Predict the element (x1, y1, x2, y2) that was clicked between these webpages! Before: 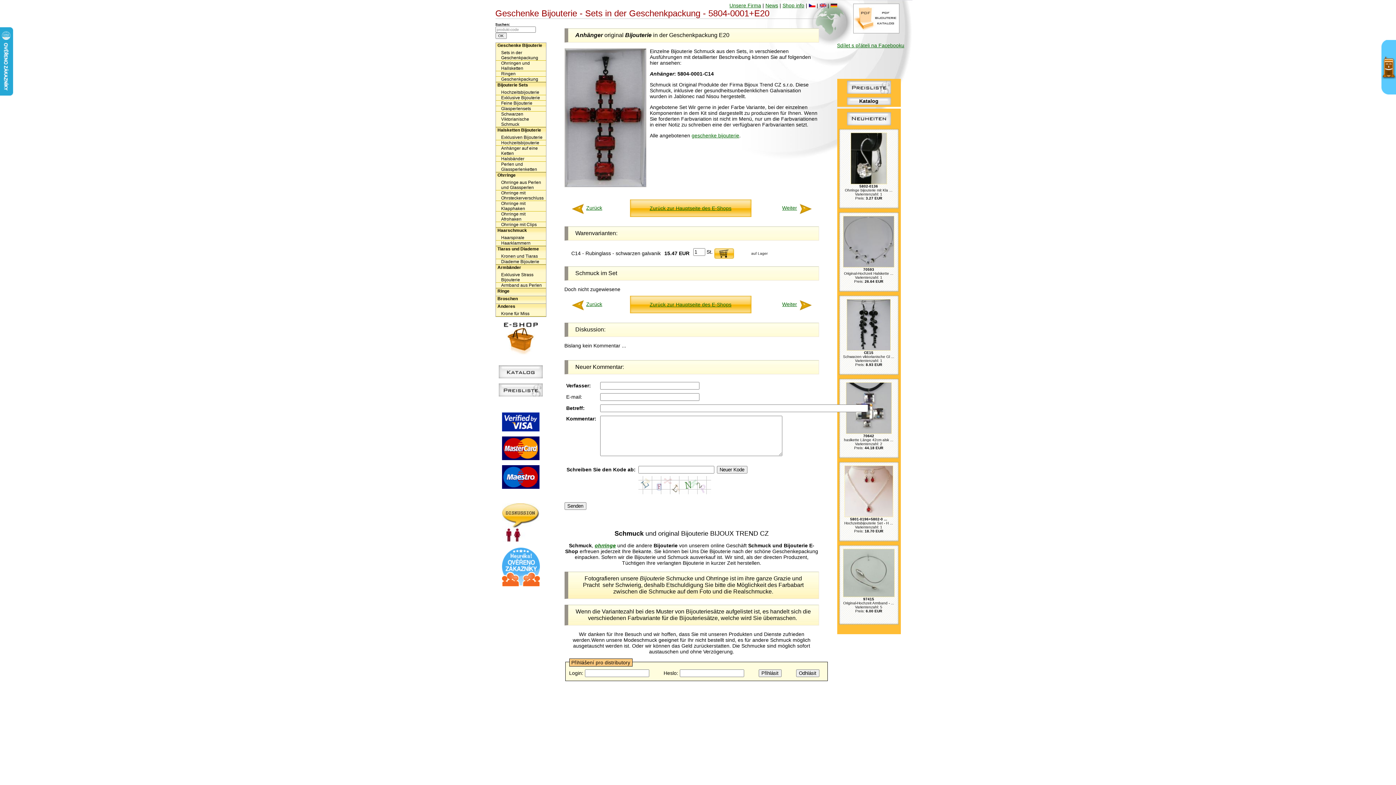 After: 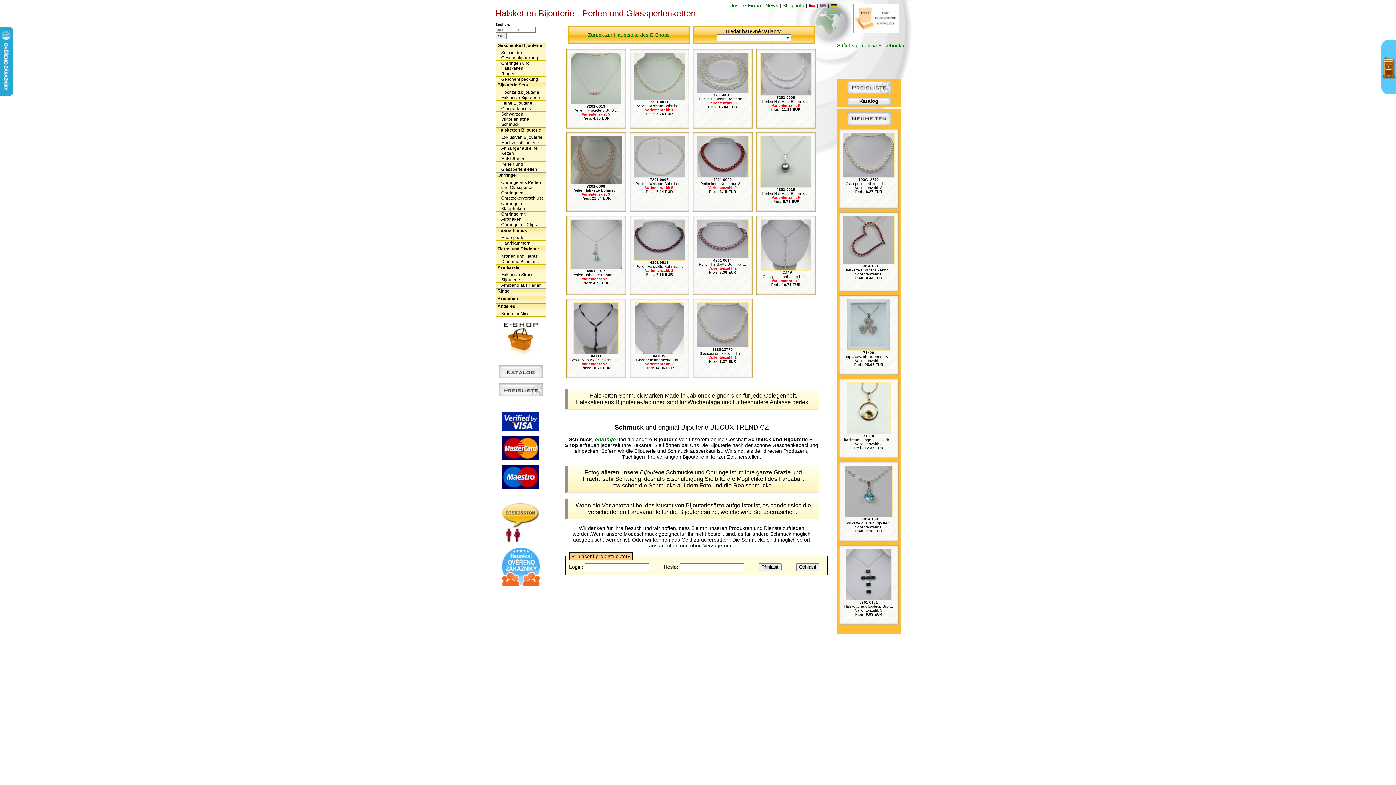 Action: label: Perlen und Glassperlenketten bbox: (495, 161, 546, 172)